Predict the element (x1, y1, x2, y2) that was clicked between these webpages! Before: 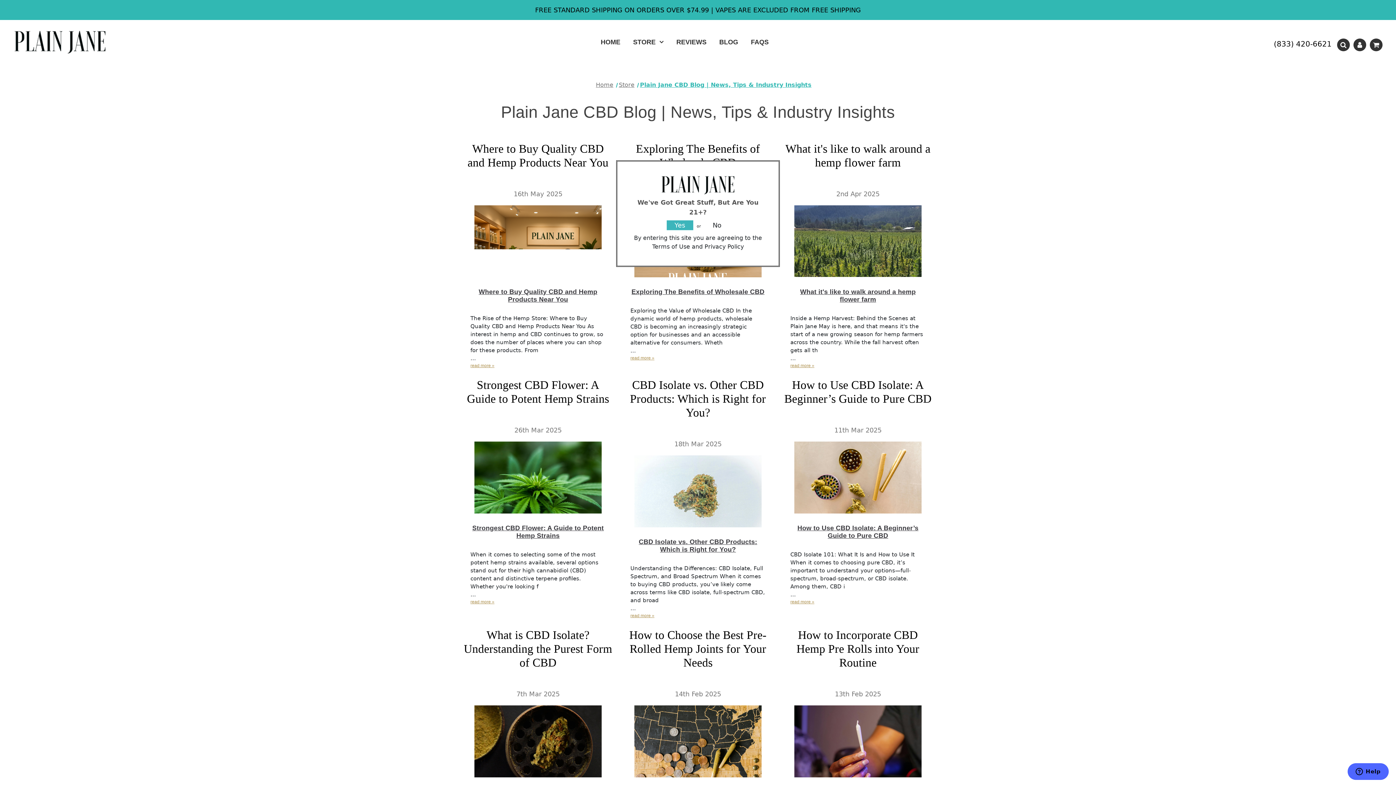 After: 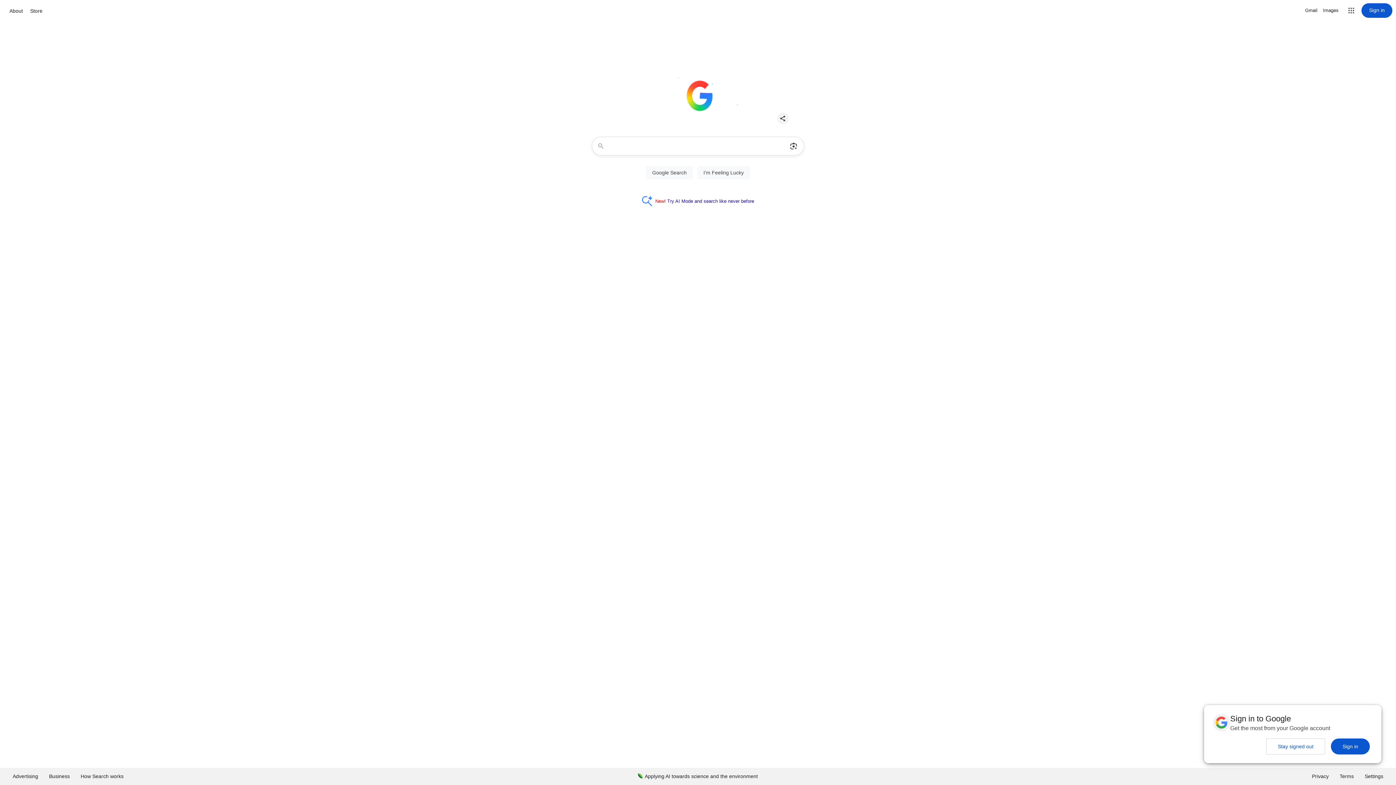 Action: bbox: (704, 220, 729, 230) label: No